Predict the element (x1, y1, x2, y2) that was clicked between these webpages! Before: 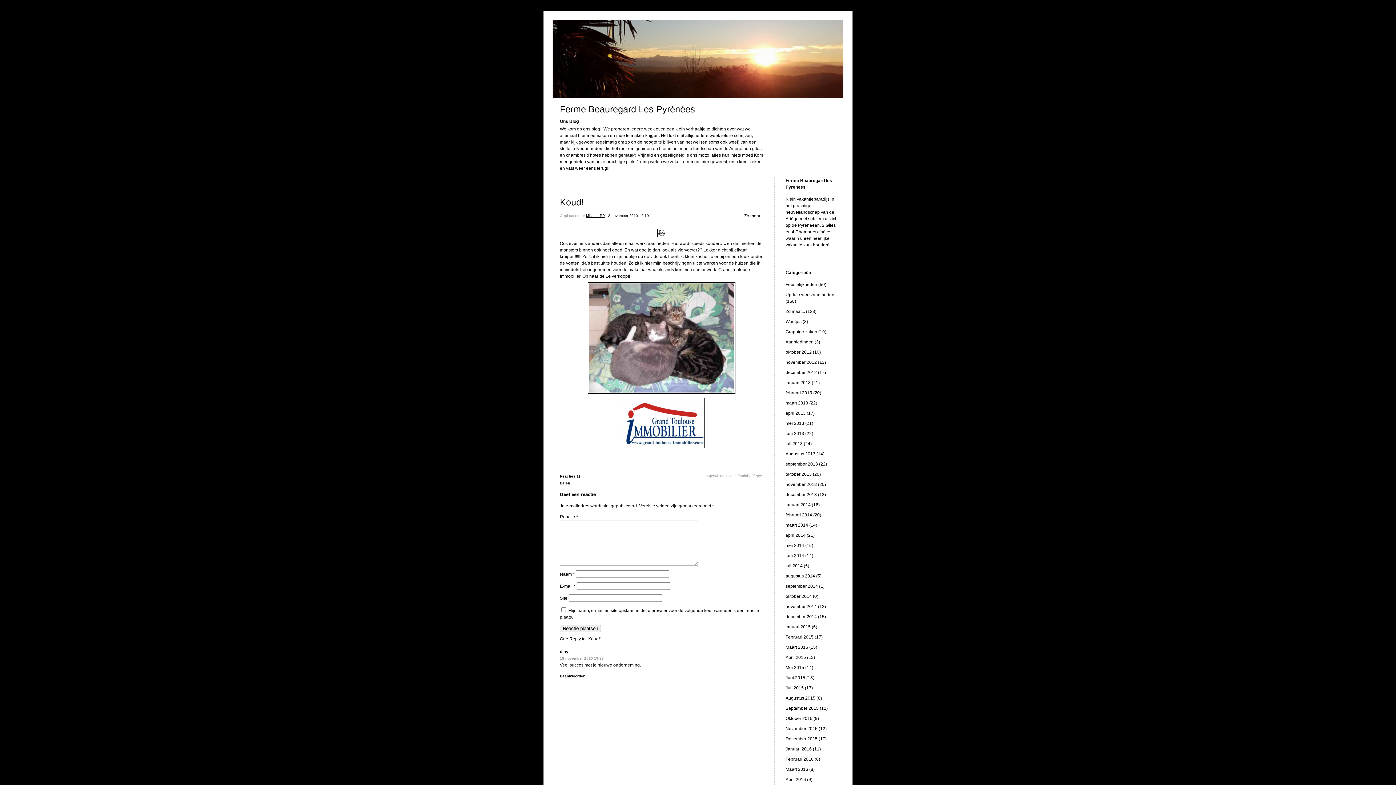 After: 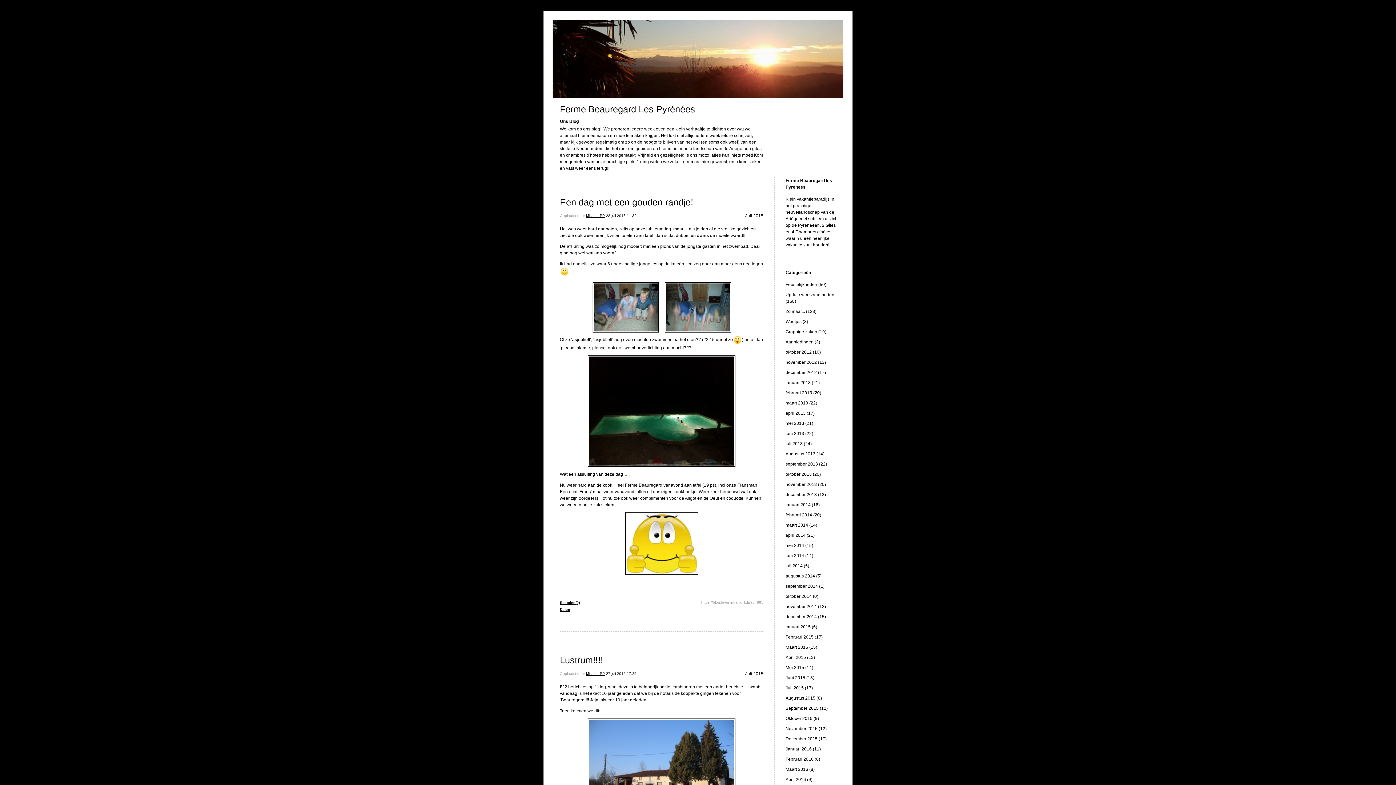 Action: label: Juli 2015 (17) bbox: (785, 685, 813, 690)